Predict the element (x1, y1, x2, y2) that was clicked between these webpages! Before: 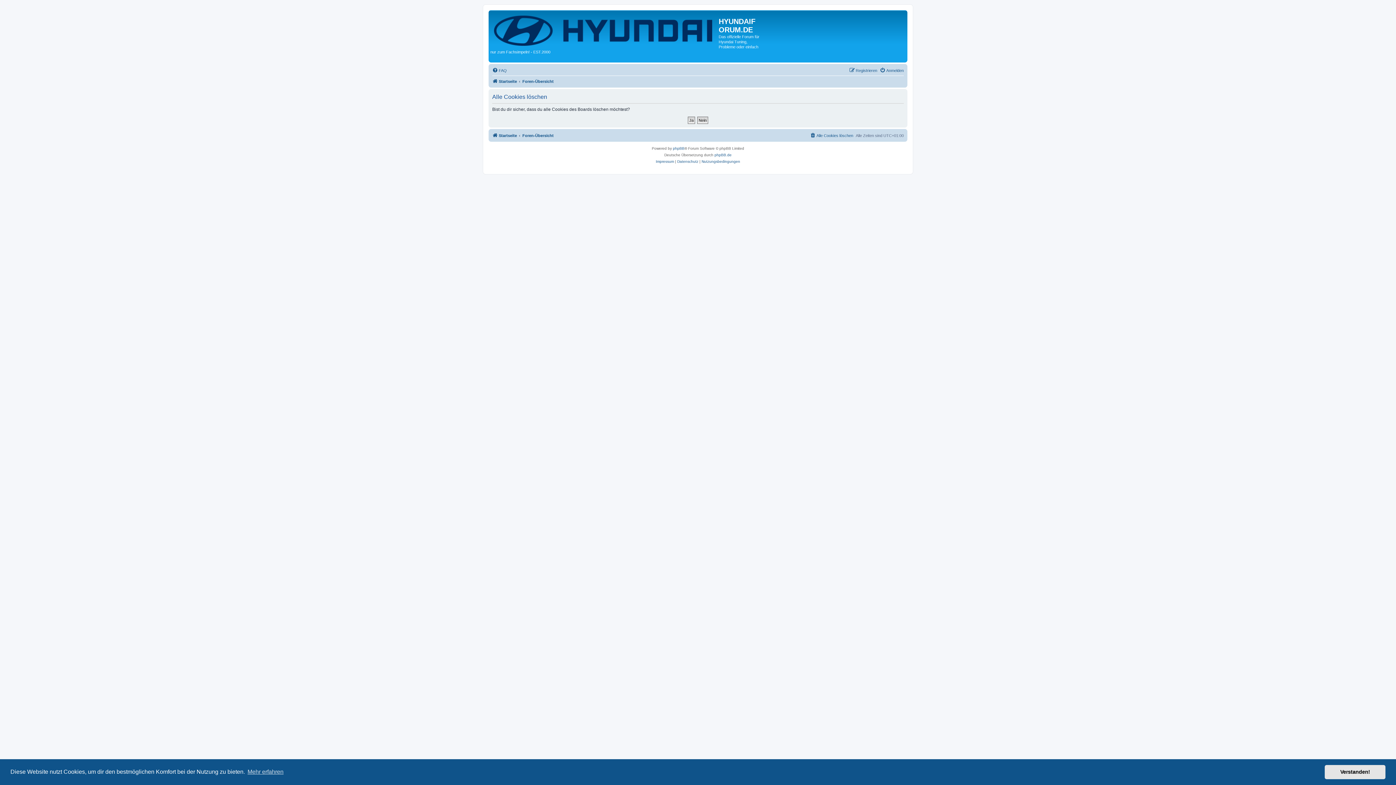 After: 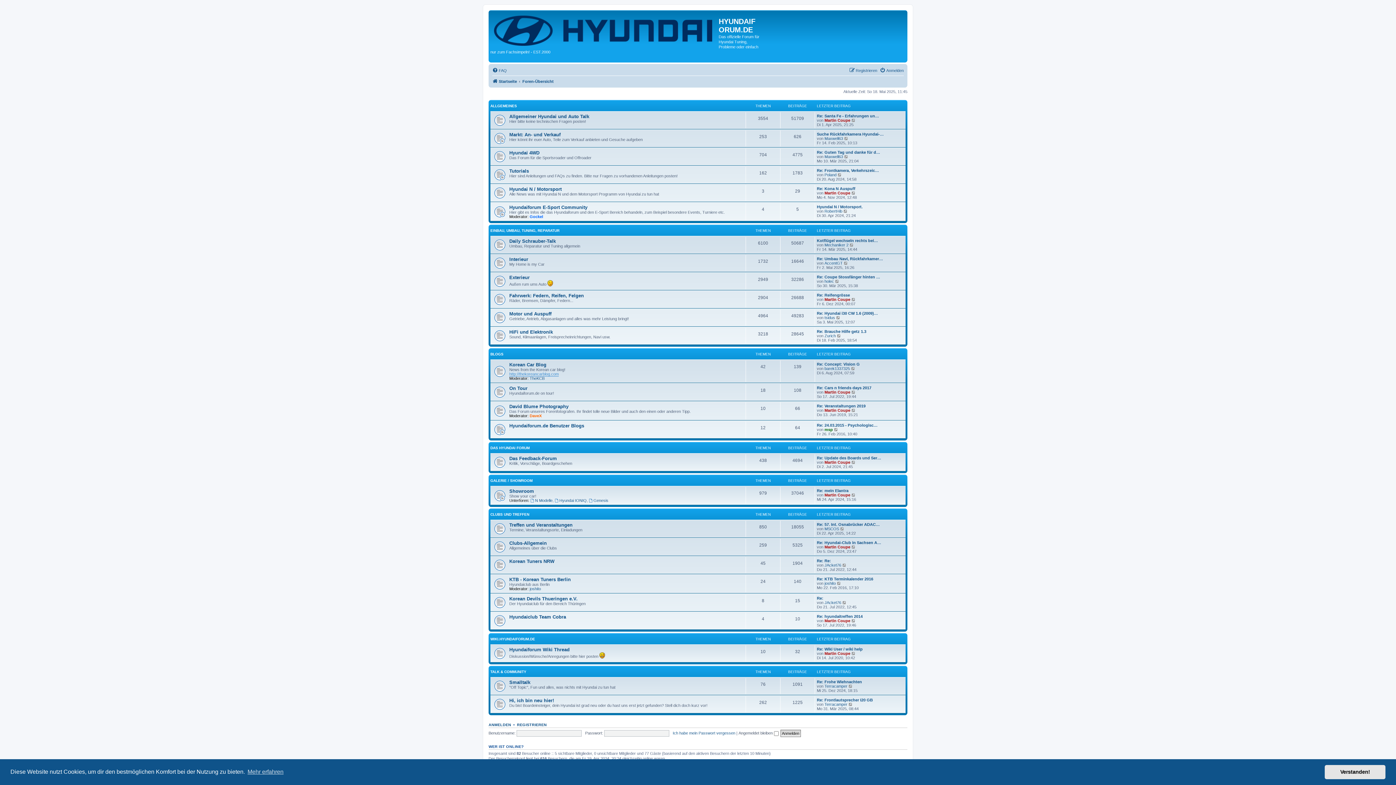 Action: bbox: (522, 76, 553, 85) label: Foren-Übersicht